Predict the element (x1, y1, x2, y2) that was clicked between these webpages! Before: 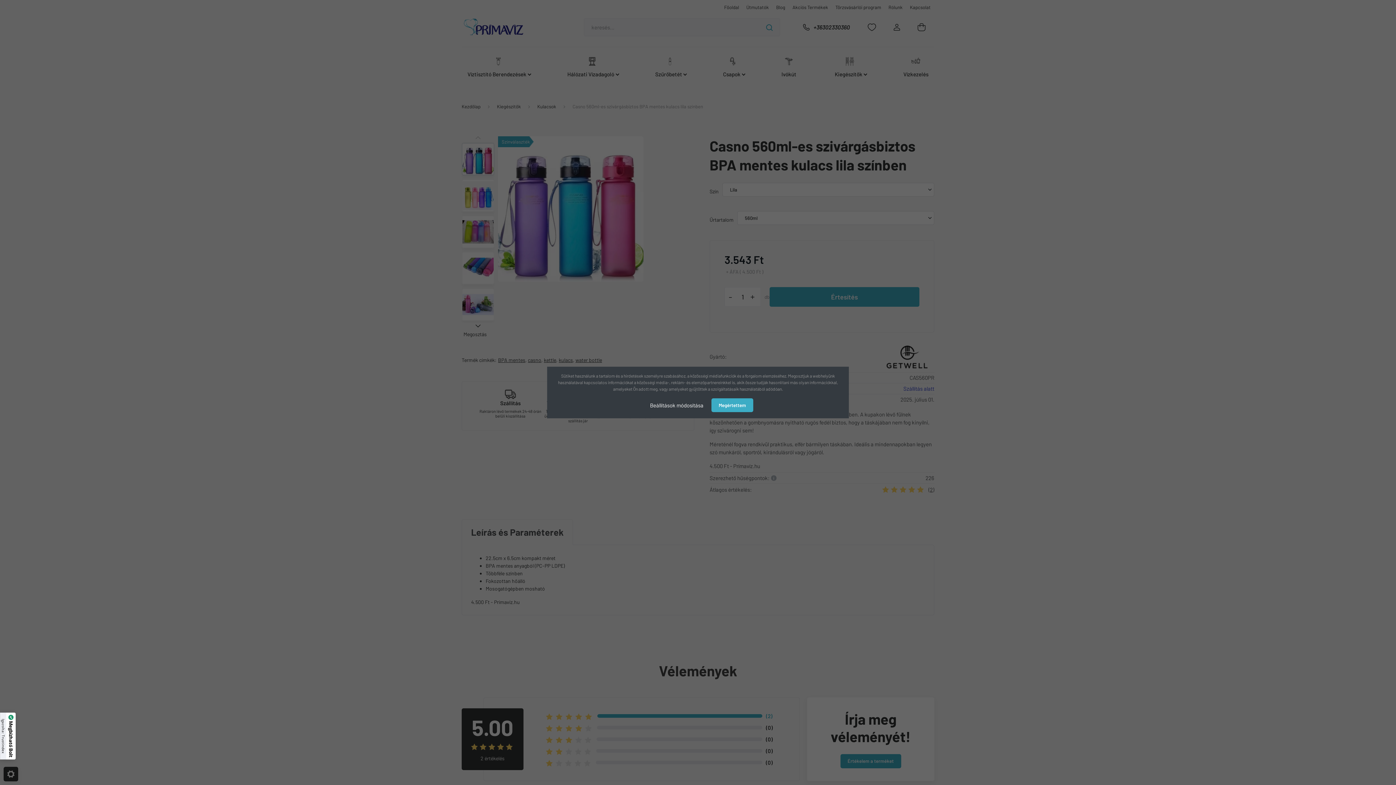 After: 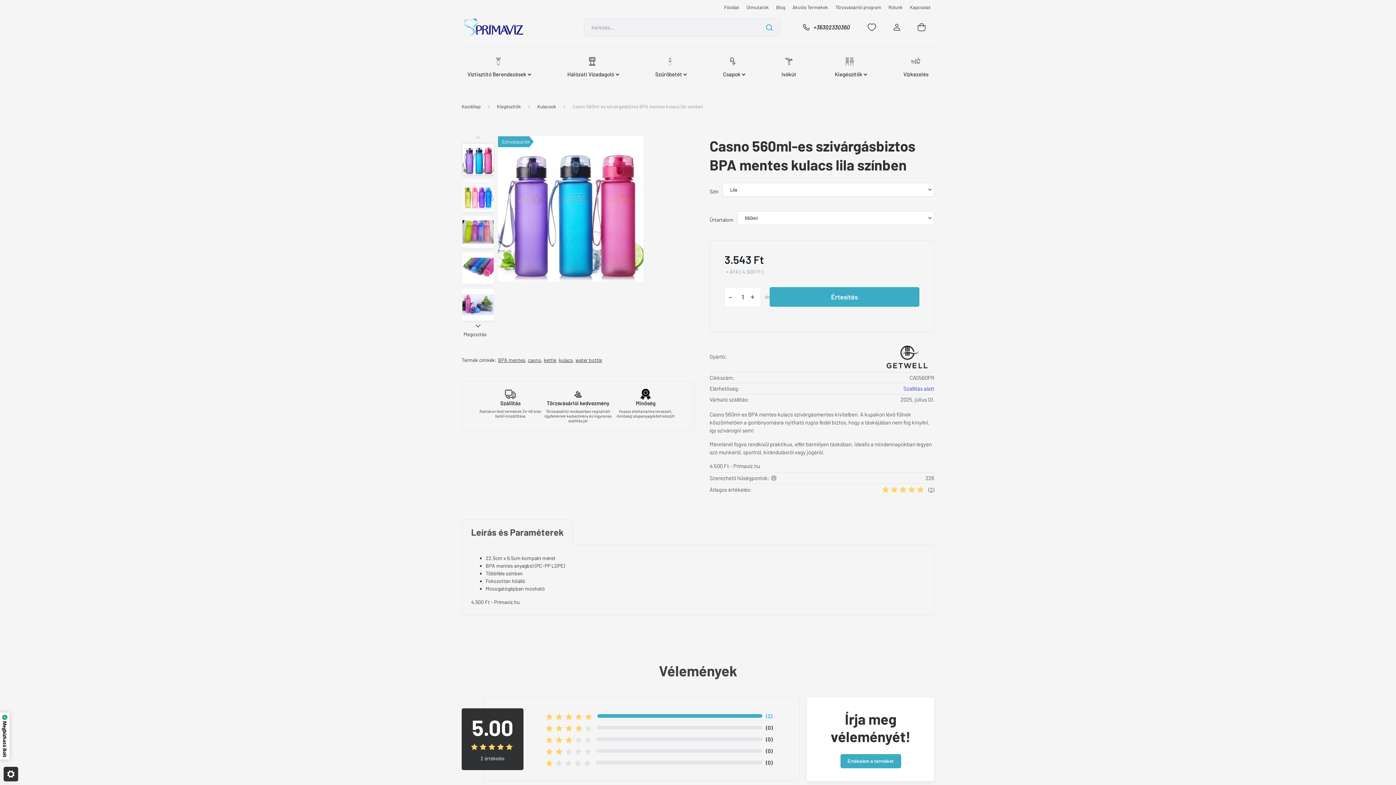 Action: label: Megértettem bbox: (711, 398, 753, 412)